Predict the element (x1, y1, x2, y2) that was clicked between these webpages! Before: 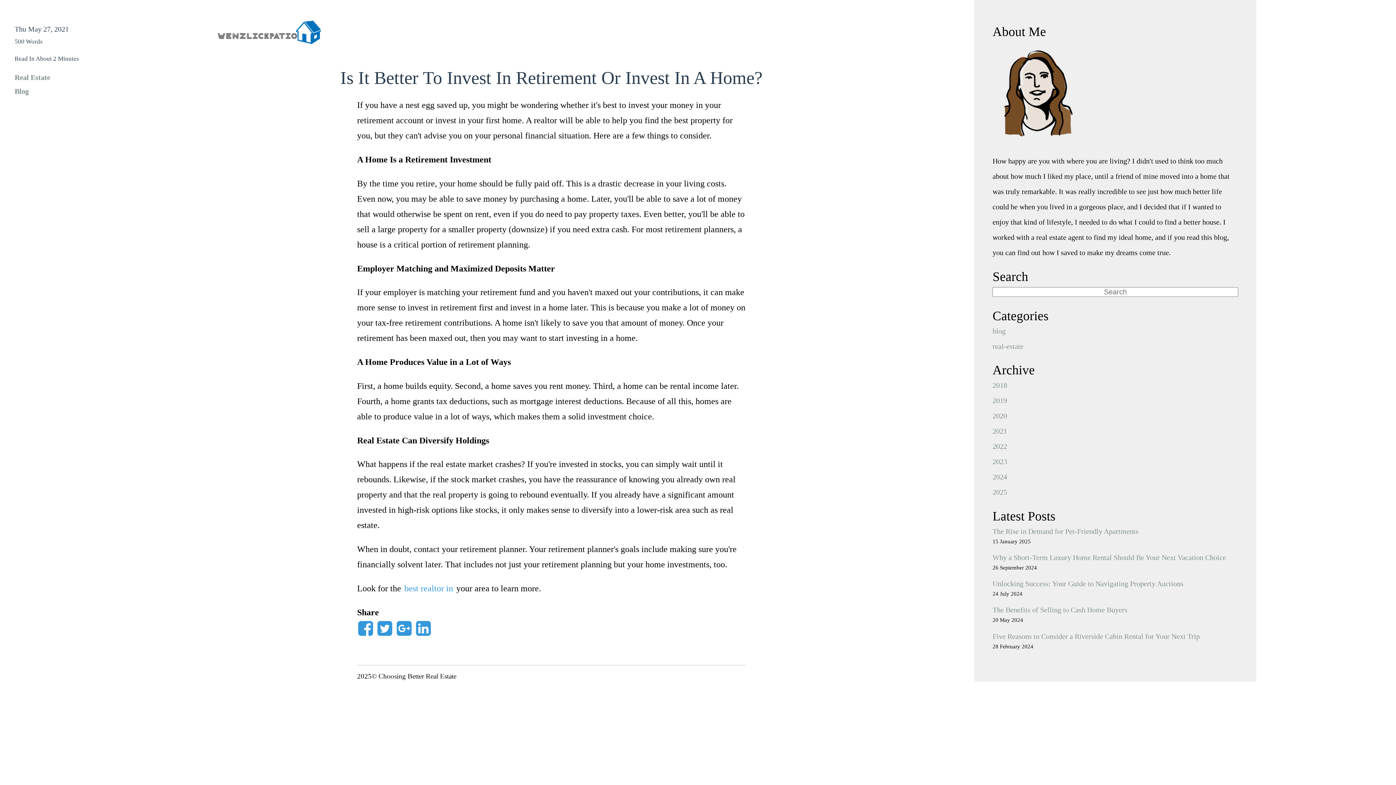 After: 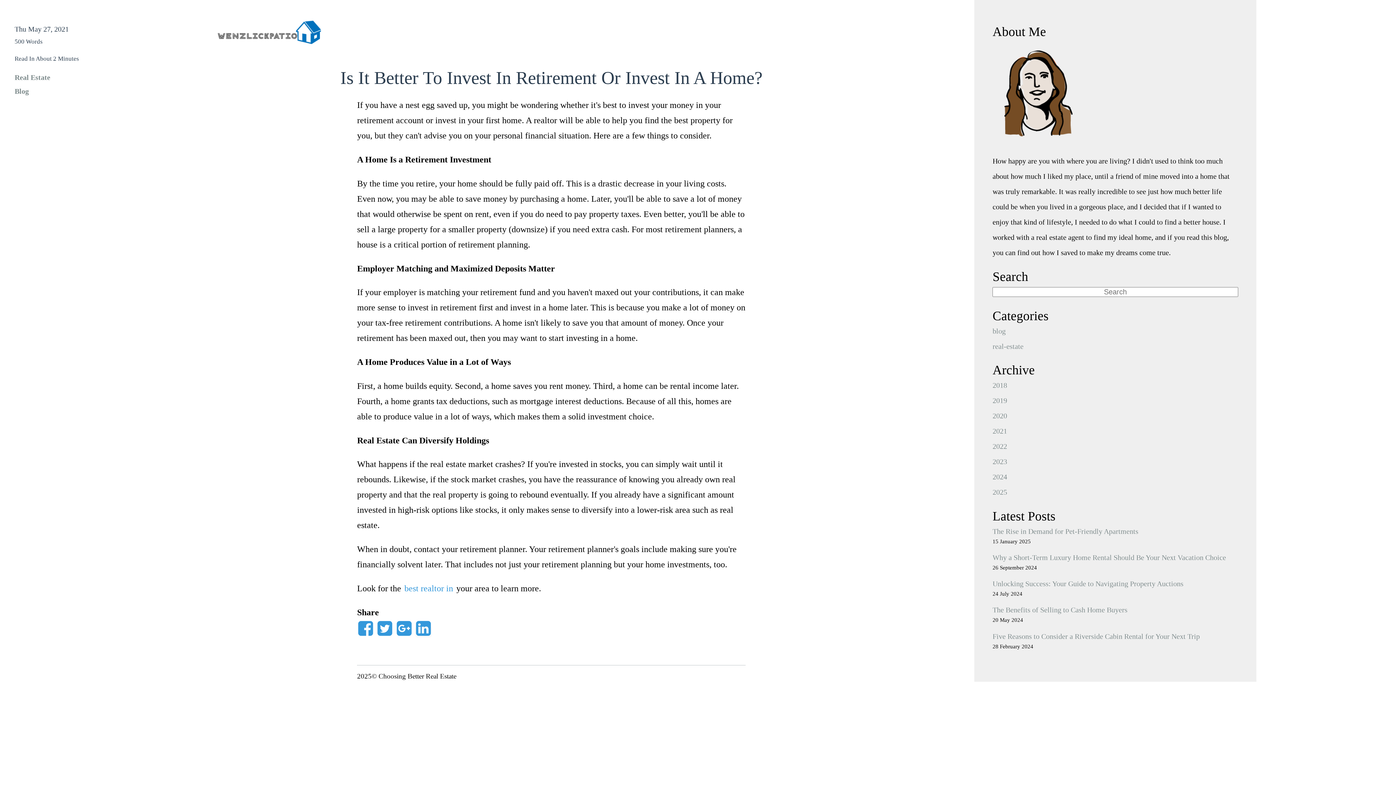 Action: bbox: (415, 626, 432, 637)